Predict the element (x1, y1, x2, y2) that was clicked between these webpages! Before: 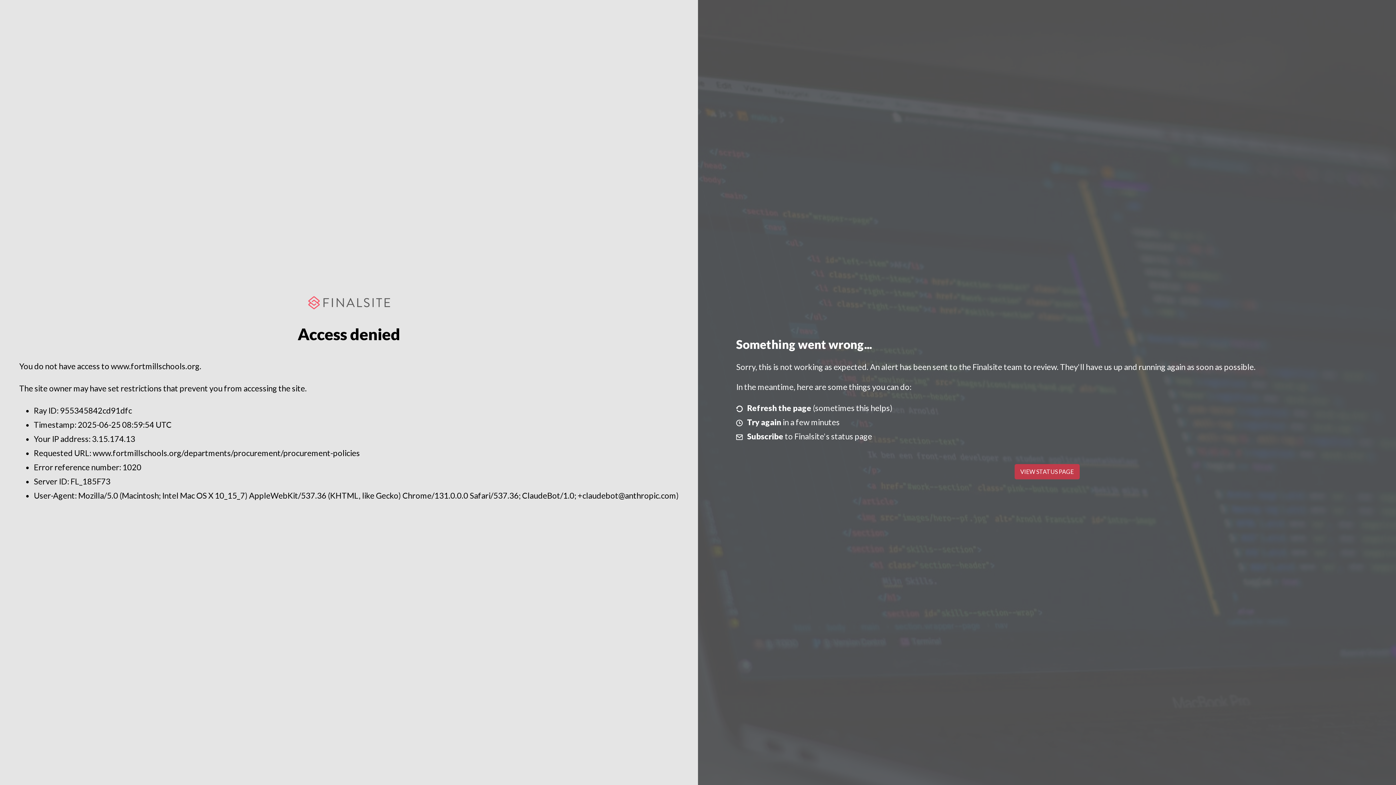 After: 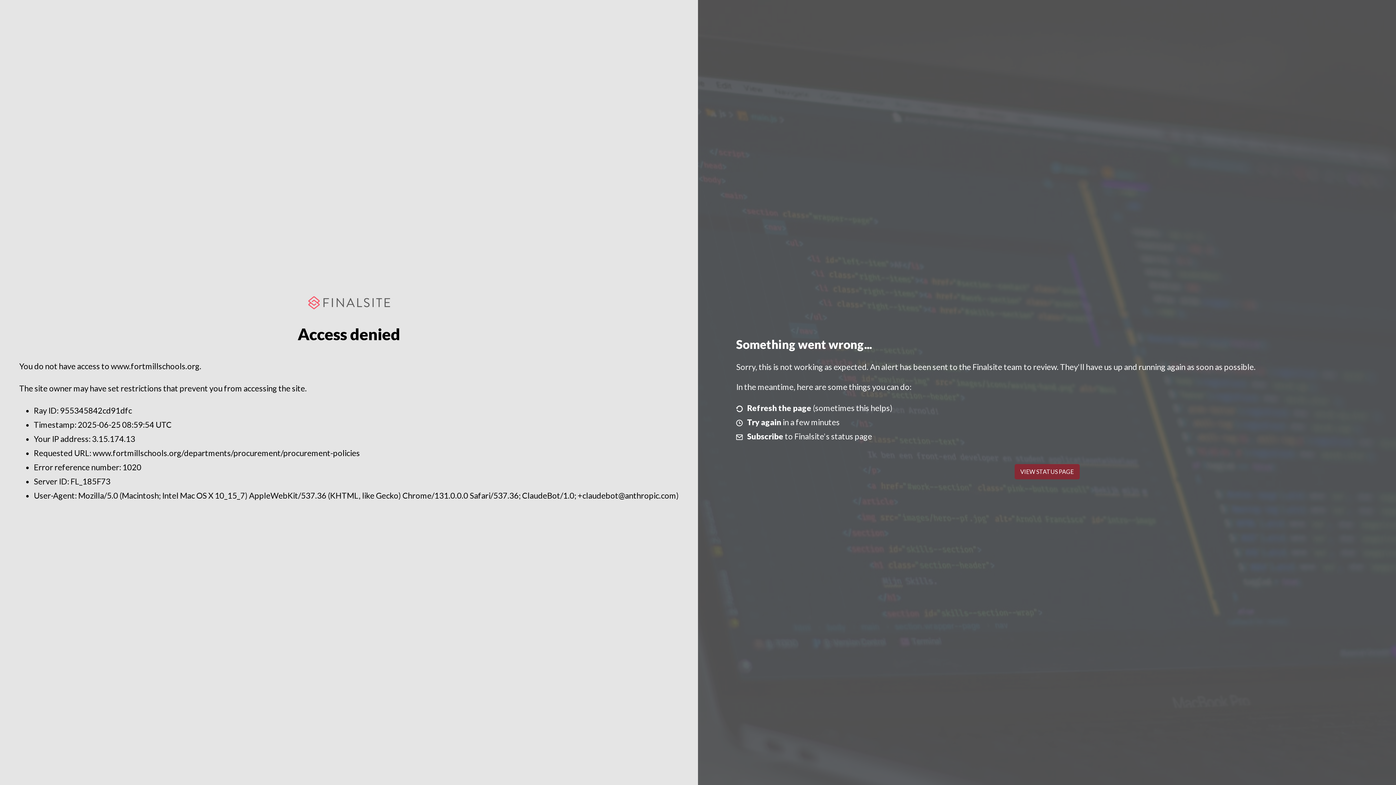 Action: label: VIEW STATUS PAGE bbox: (1014, 464, 1079, 479)